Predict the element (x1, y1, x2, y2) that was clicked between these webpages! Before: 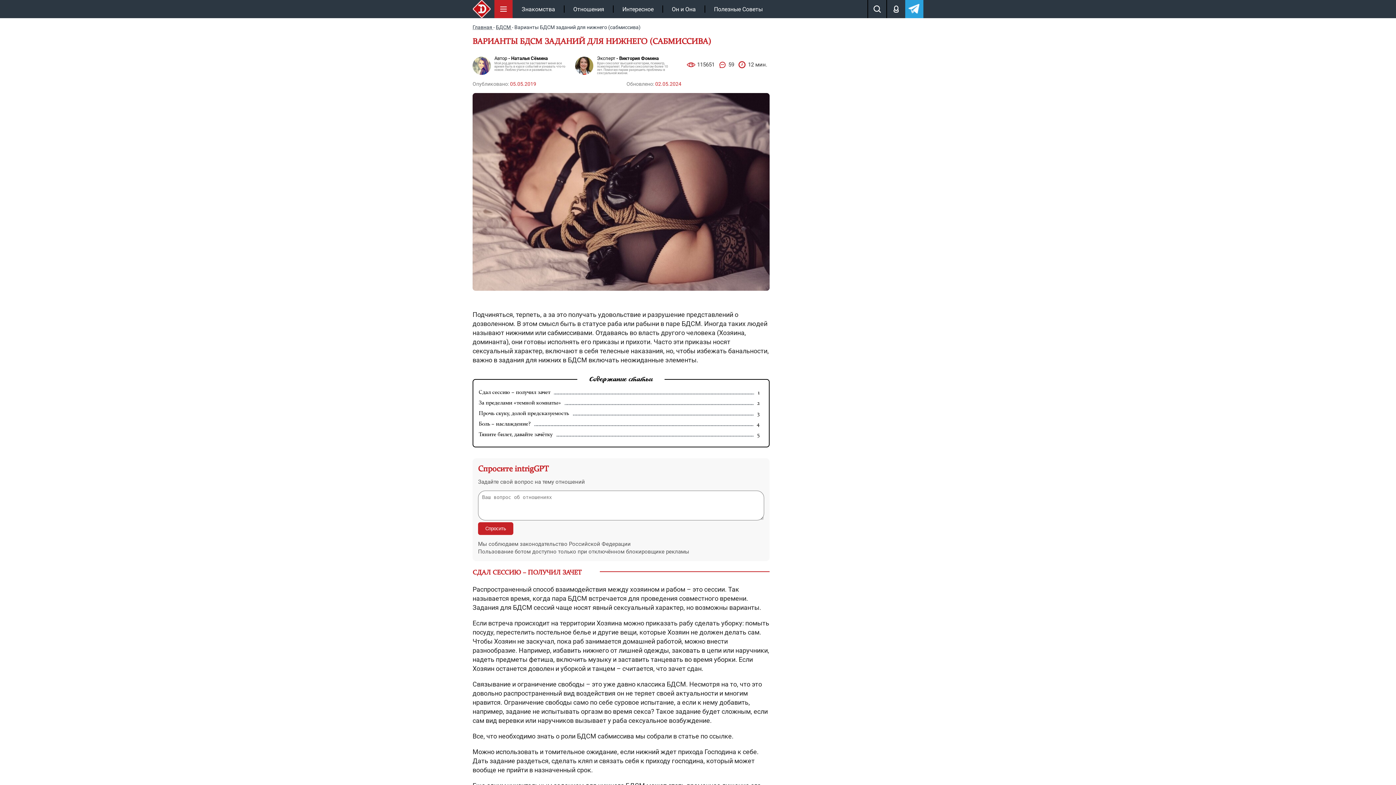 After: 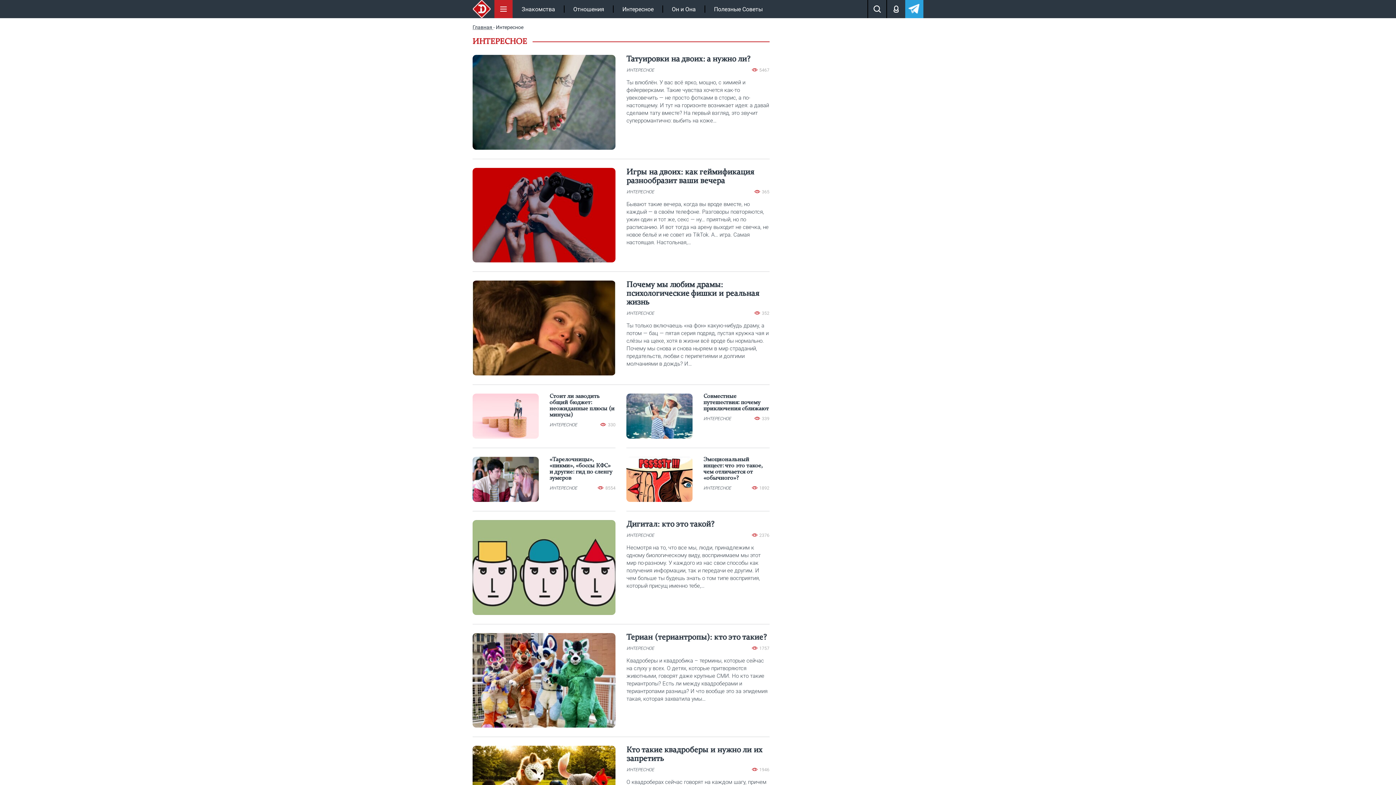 Action: label: Интересное bbox: (613, 0, 662, 18)